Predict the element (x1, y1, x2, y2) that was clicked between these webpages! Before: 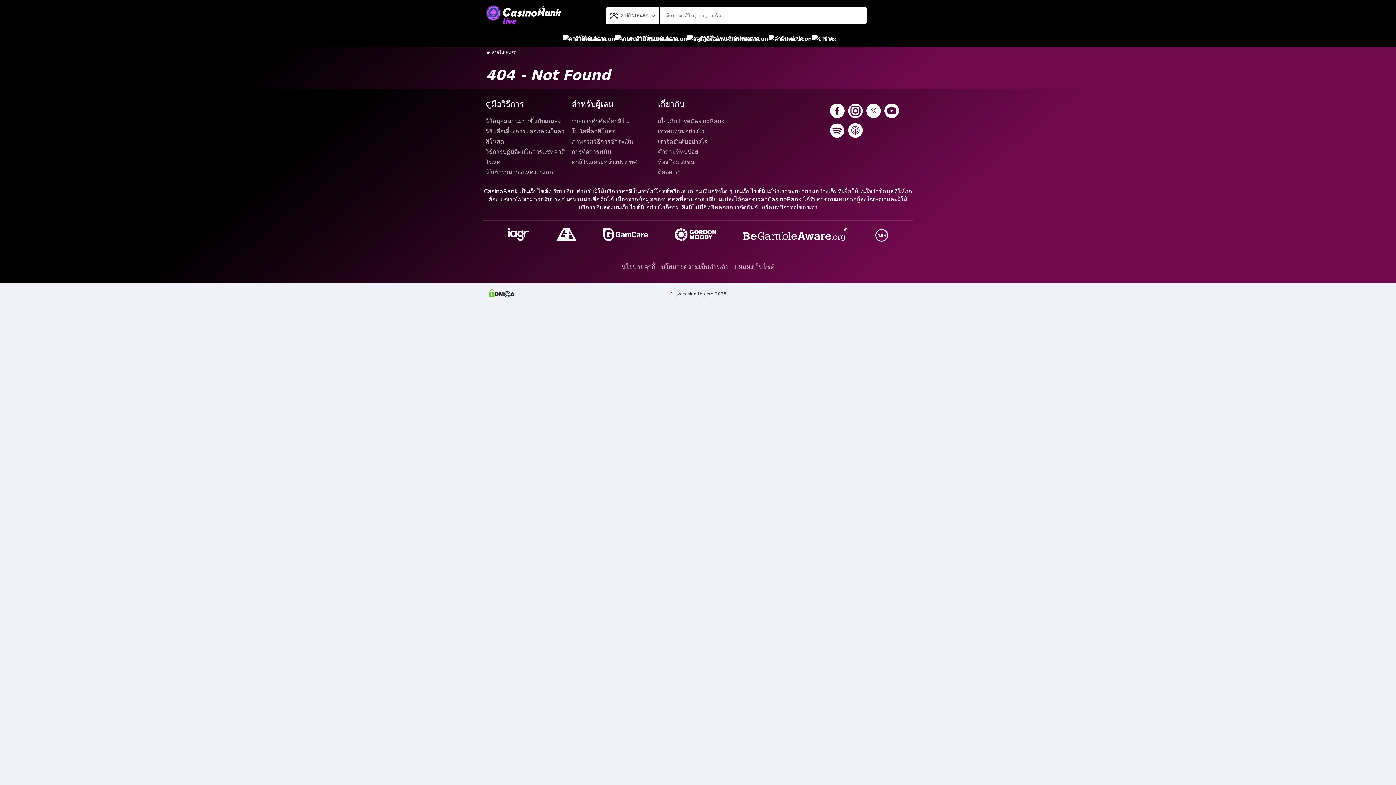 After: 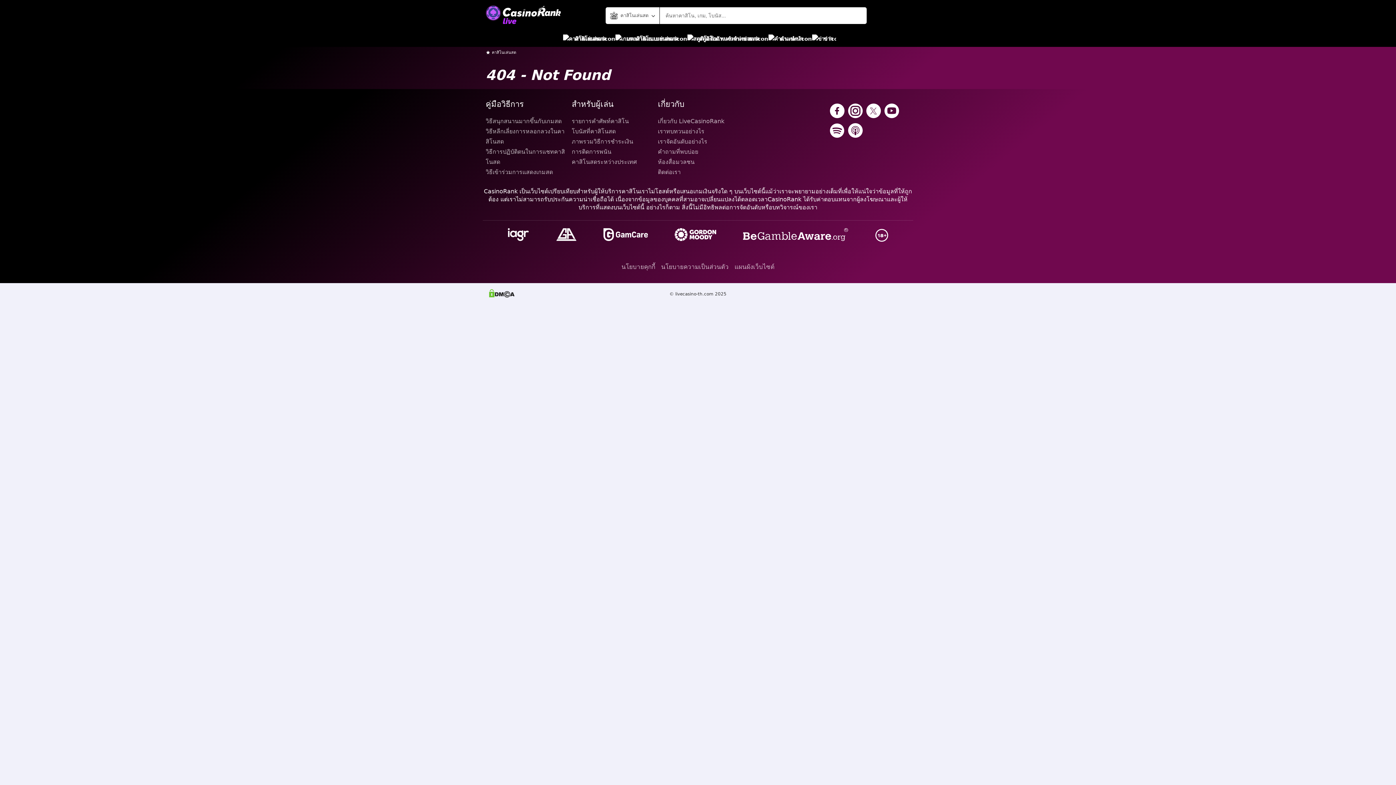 Action: bbox: (884, 103, 899, 119)